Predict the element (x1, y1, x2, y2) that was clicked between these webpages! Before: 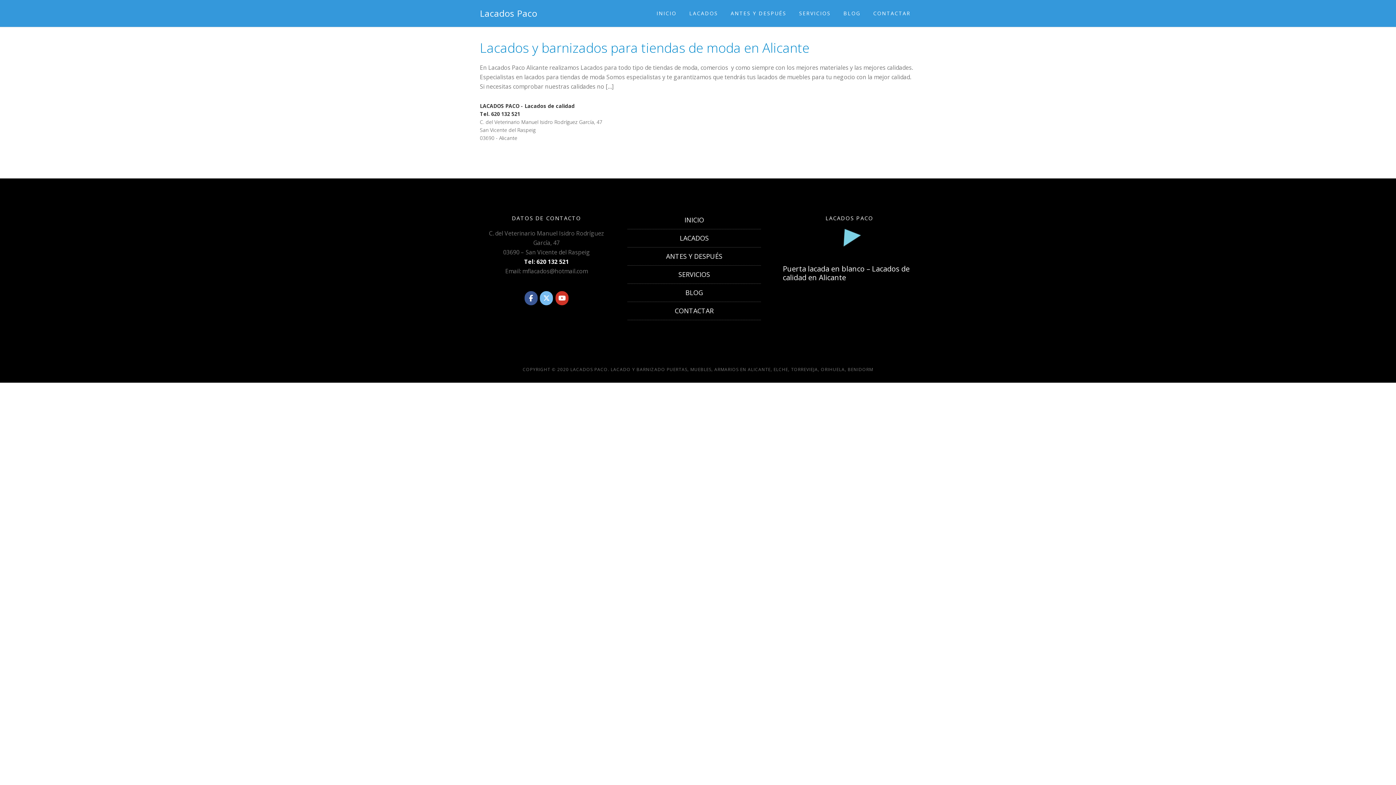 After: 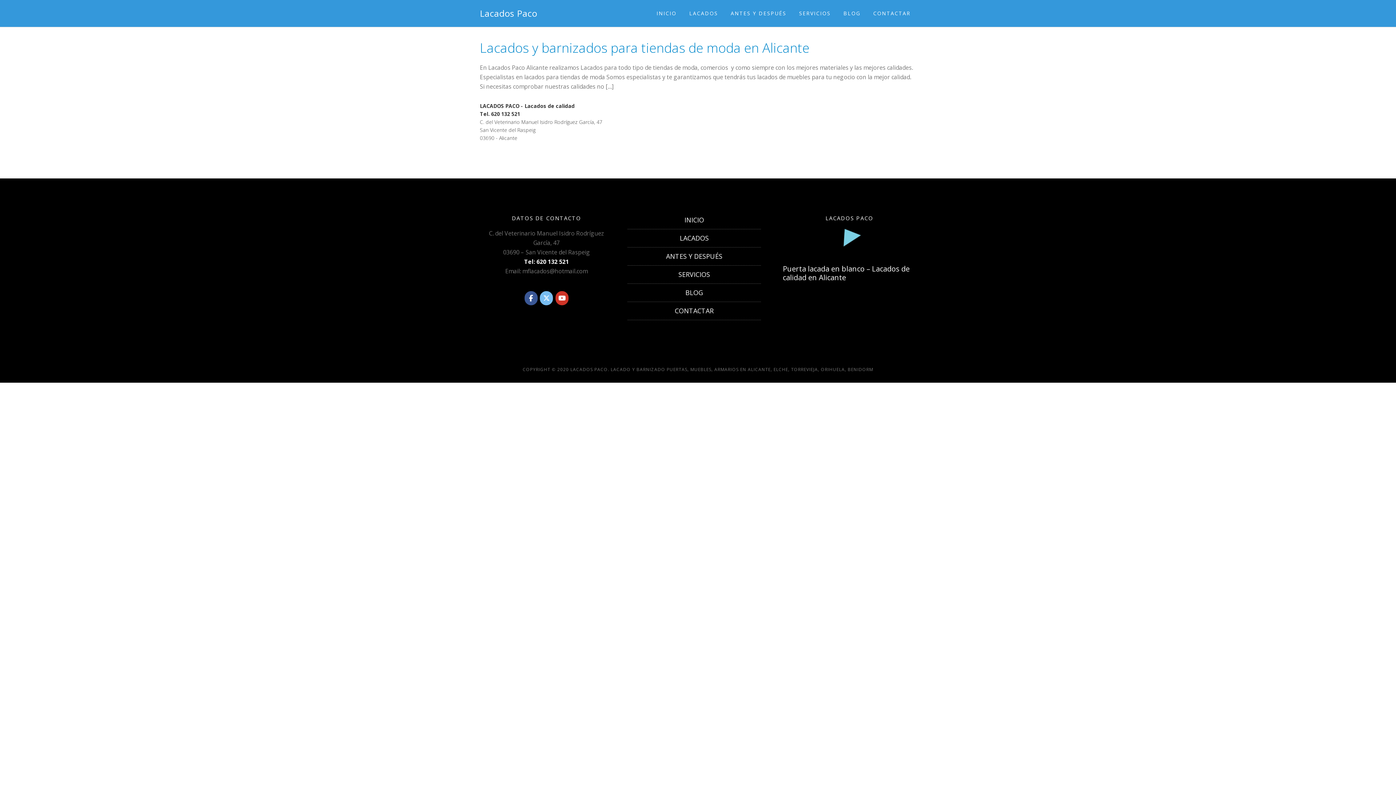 Action: bbox: (540, 291, 553, 305) label: Lacados Paco en X Twitter